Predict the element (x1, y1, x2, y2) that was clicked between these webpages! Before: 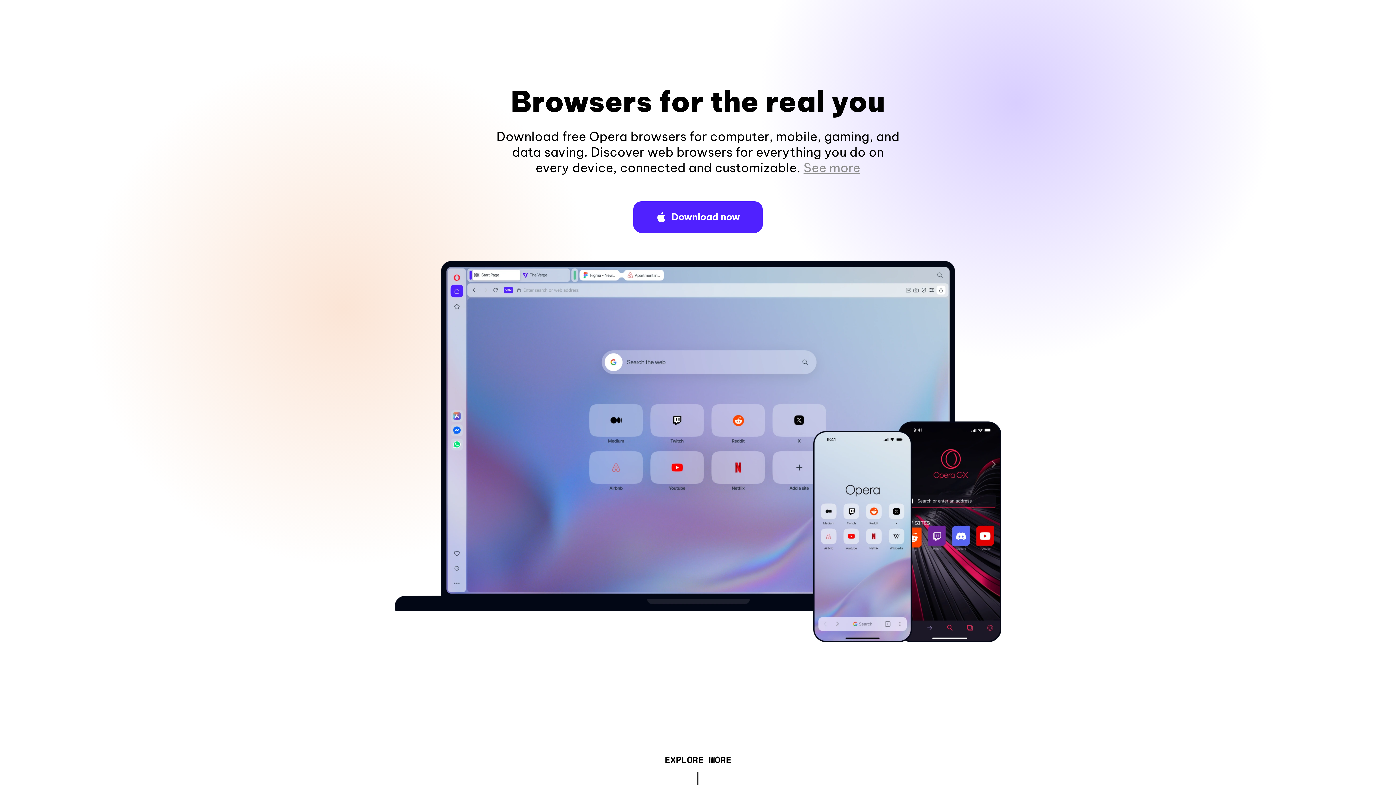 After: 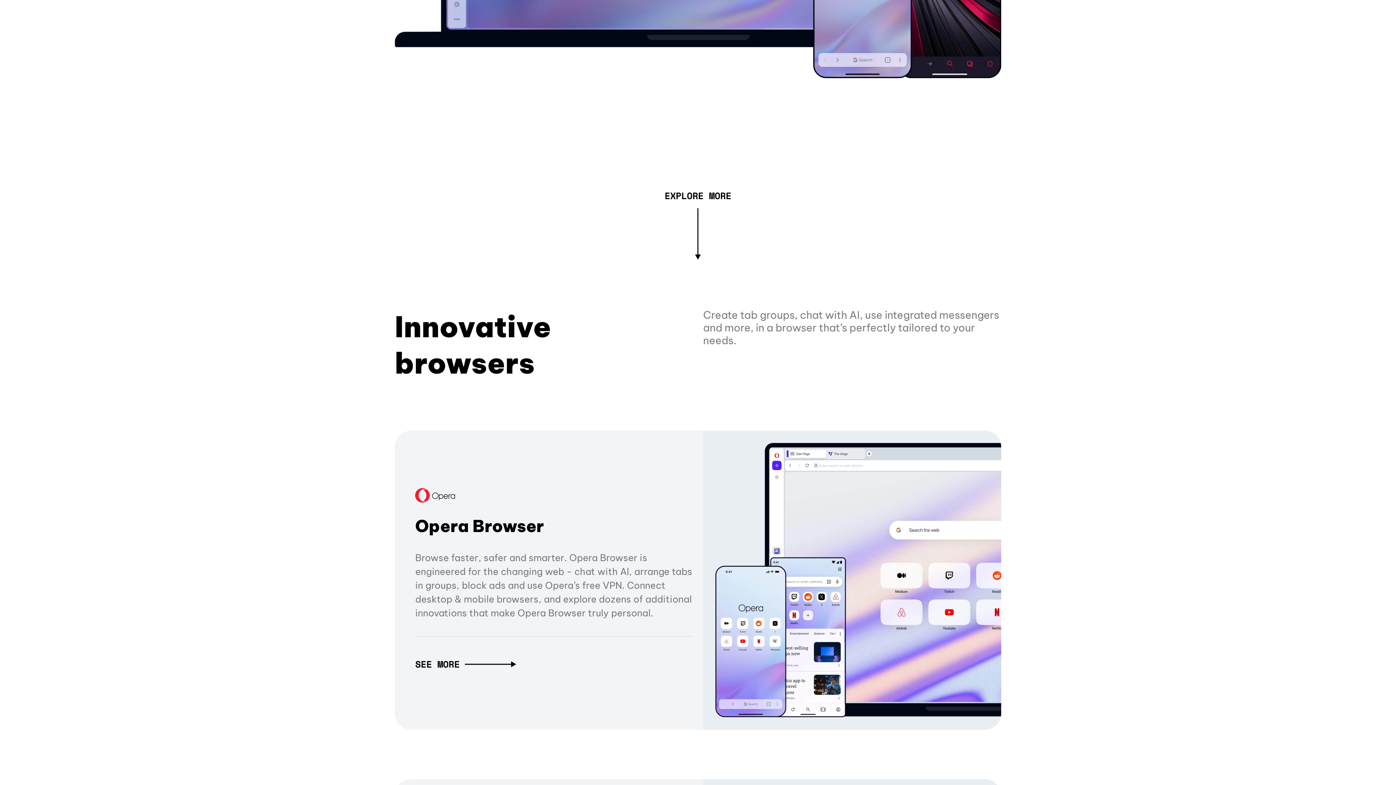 Action: bbox: (803, 160, 860, 175) label: See more